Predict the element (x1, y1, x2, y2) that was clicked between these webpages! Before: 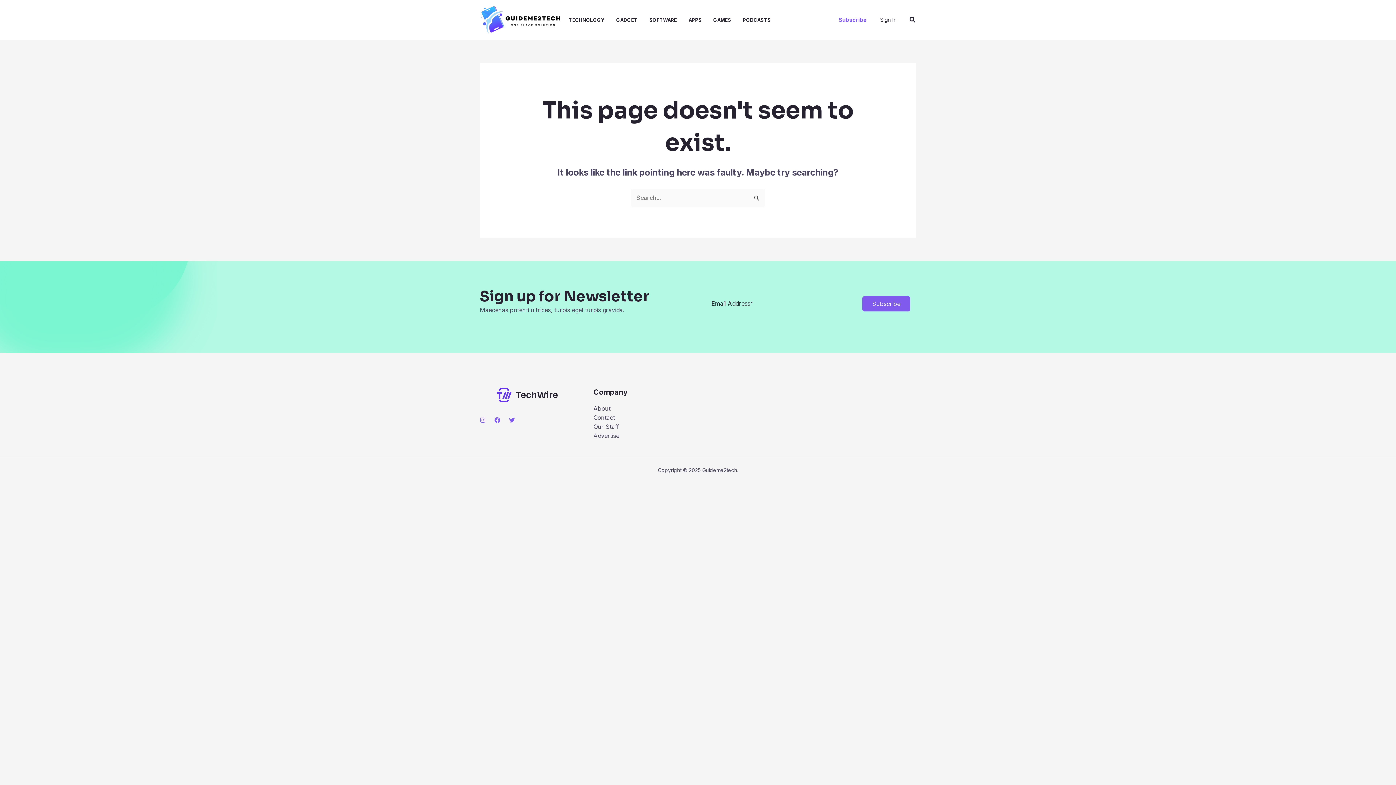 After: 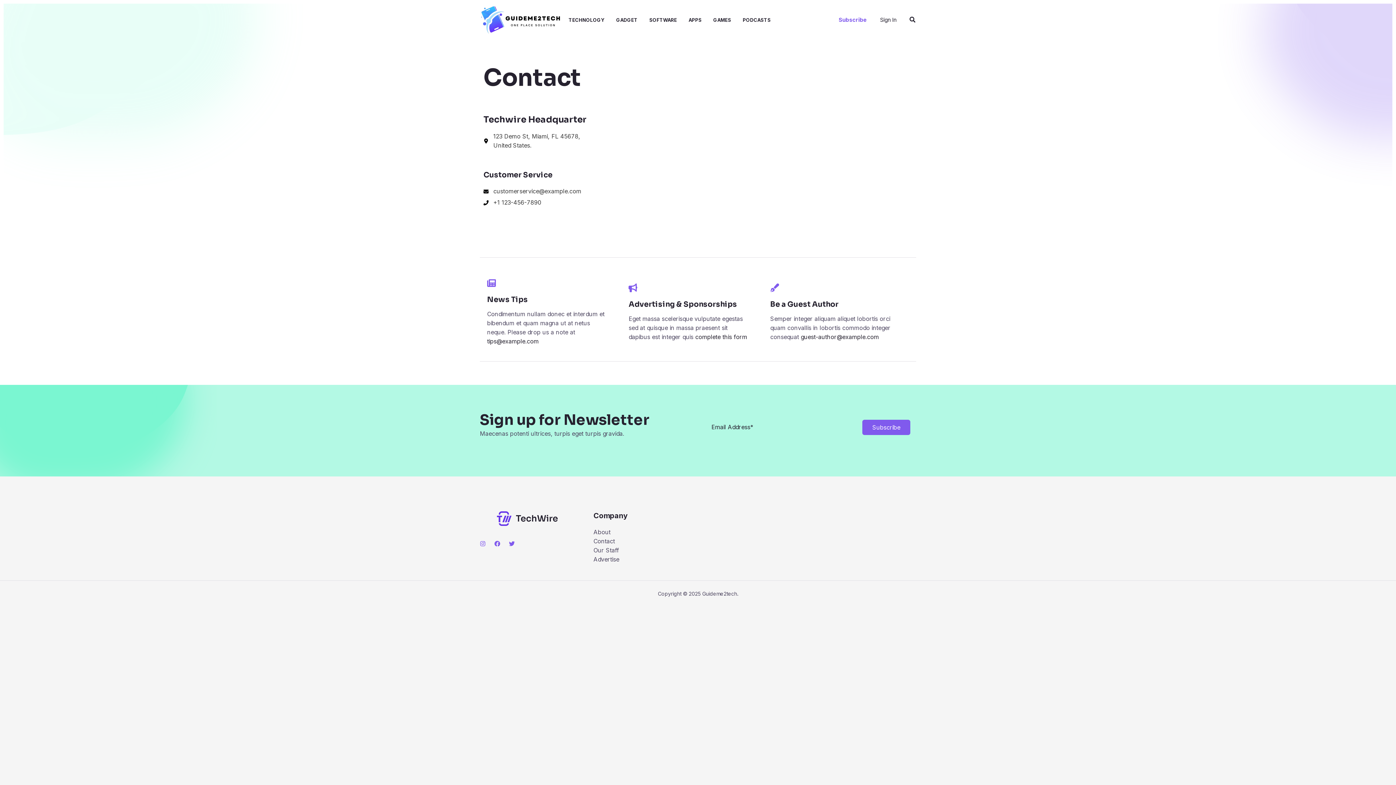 Action: label: Contact bbox: (593, 413, 615, 422)